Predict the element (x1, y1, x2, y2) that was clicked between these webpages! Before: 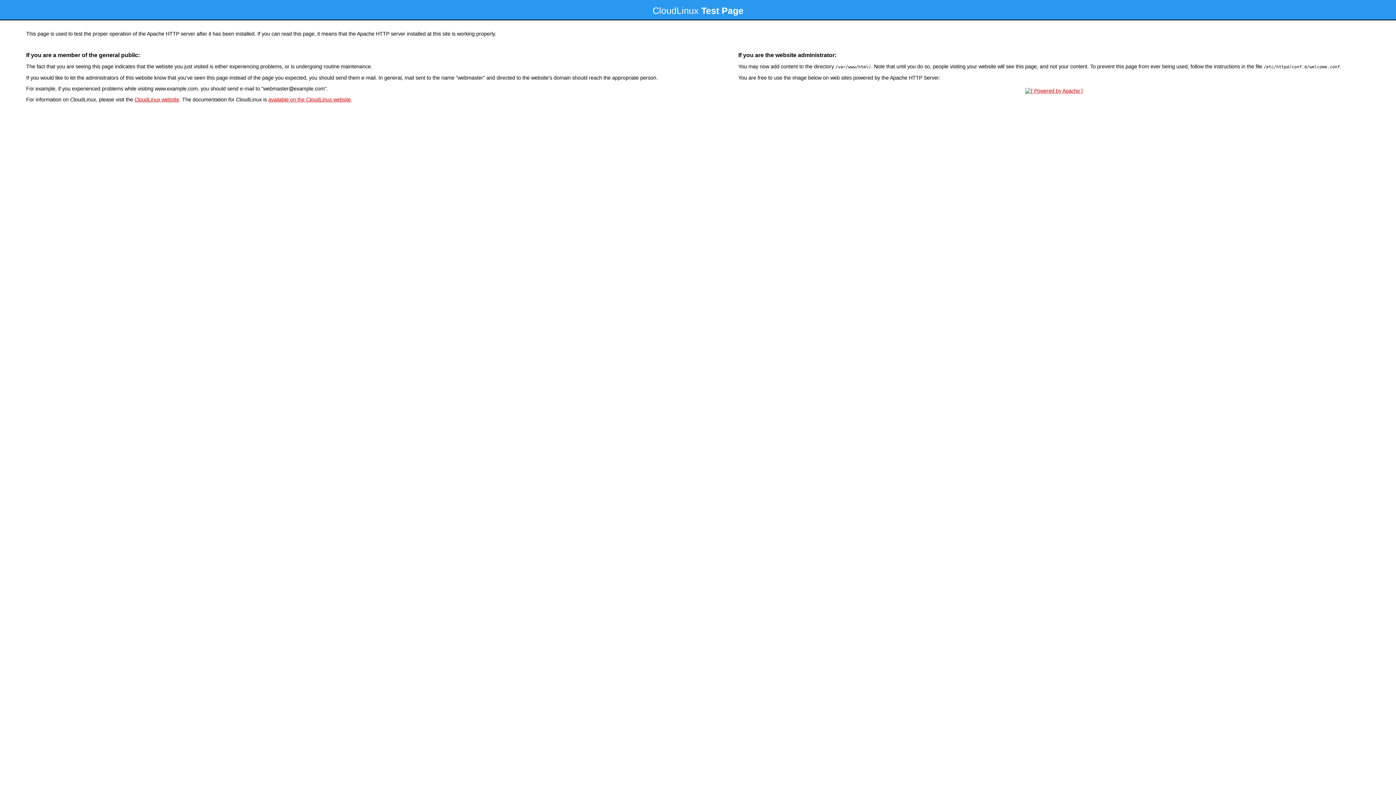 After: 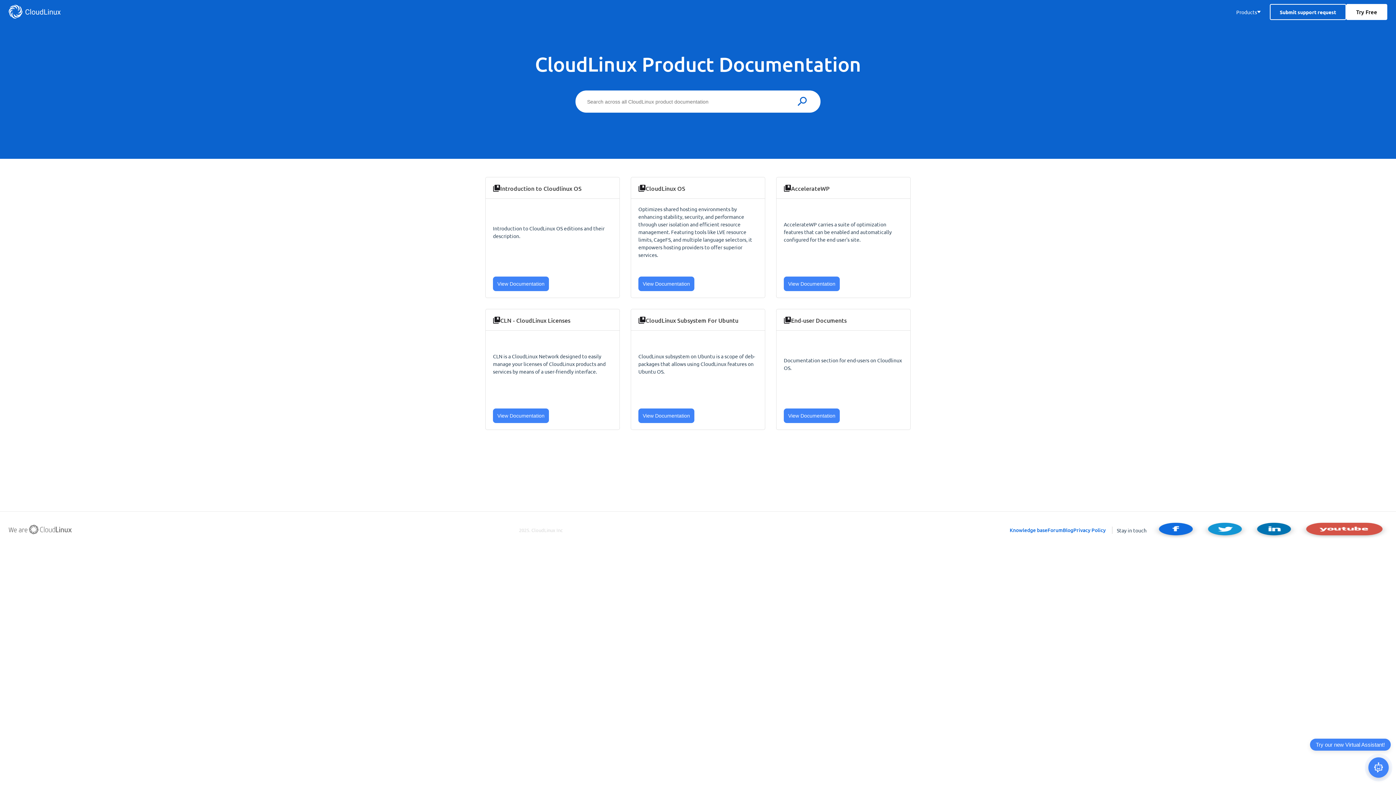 Action: label: available on the CloudLinux website bbox: (268, 96, 350, 102)